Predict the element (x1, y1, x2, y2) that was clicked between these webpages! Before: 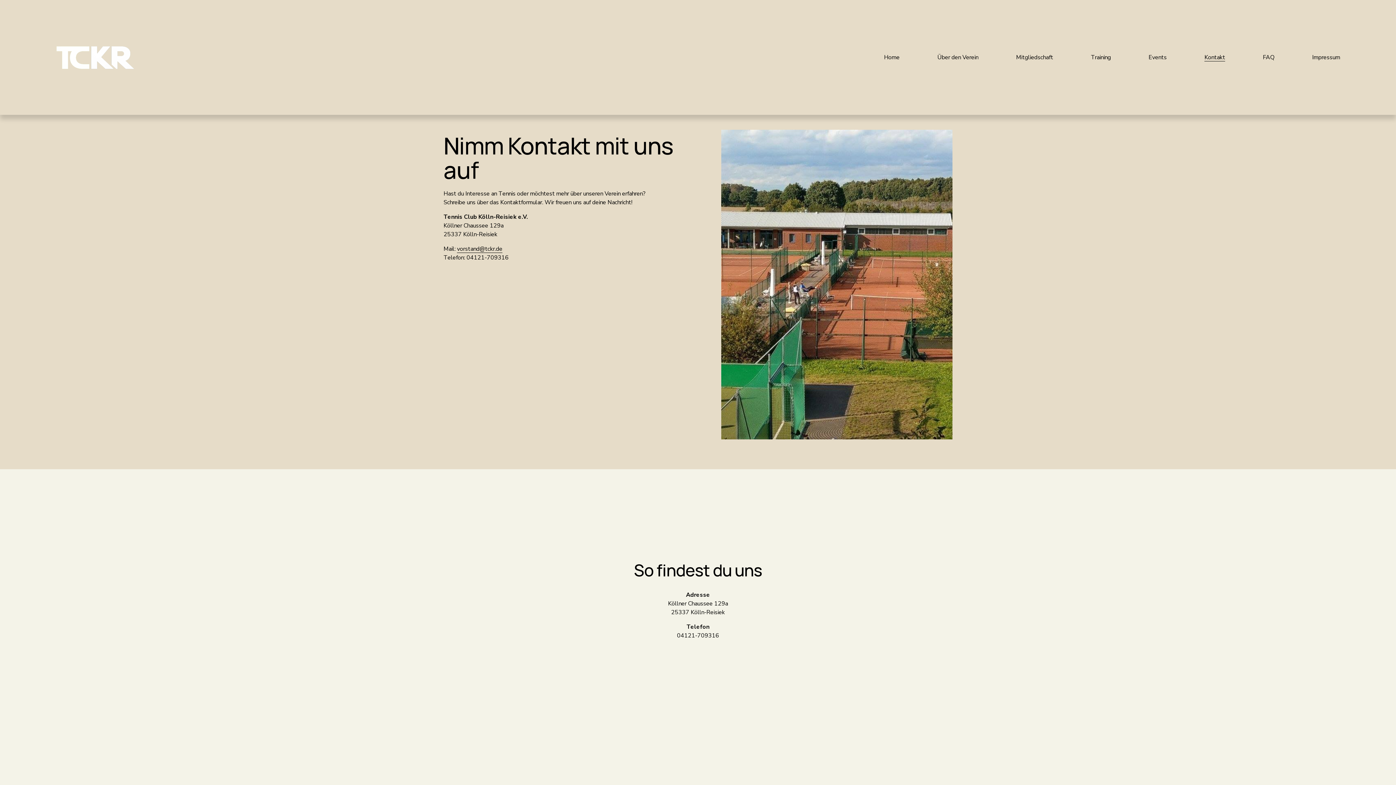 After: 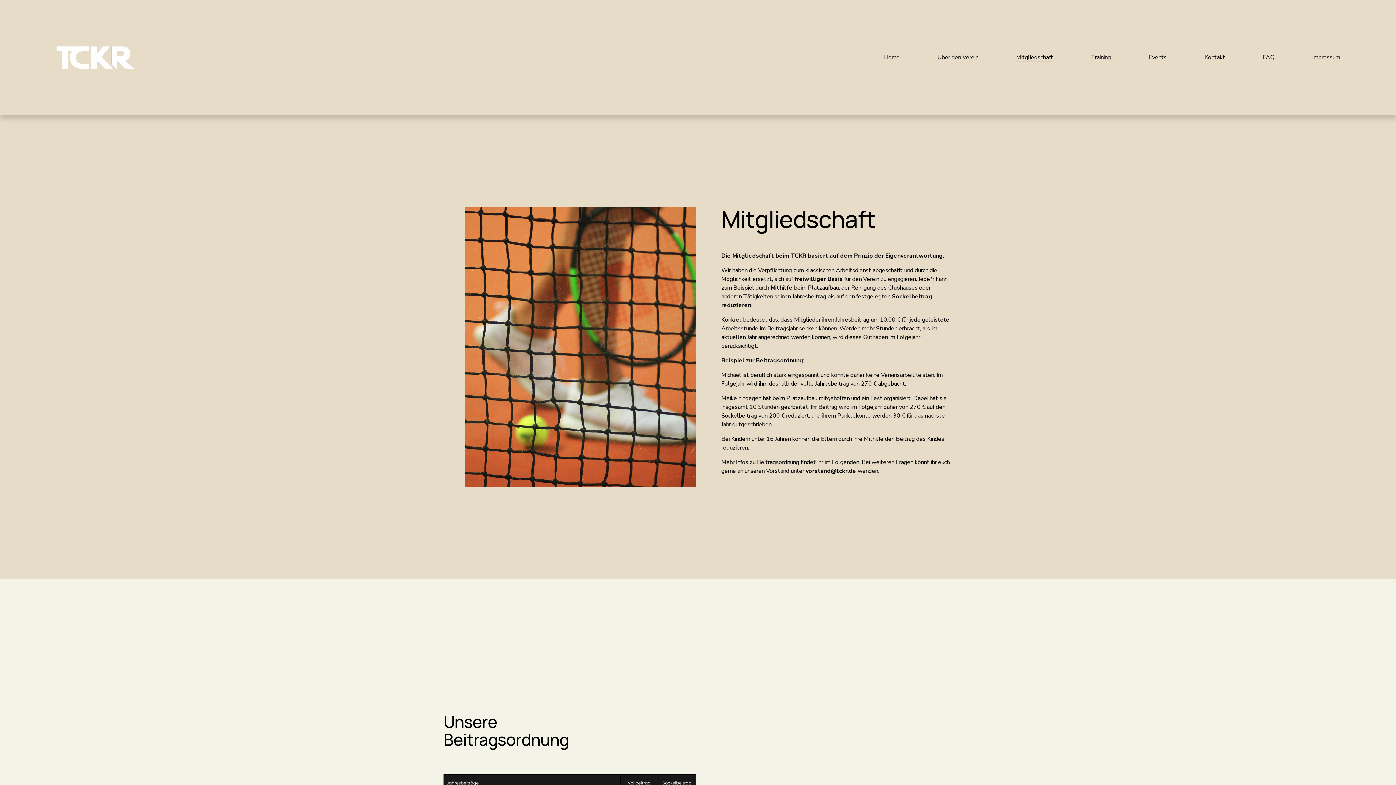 Action: label: Mitgliedschaft bbox: (1016, 52, 1053, 62)